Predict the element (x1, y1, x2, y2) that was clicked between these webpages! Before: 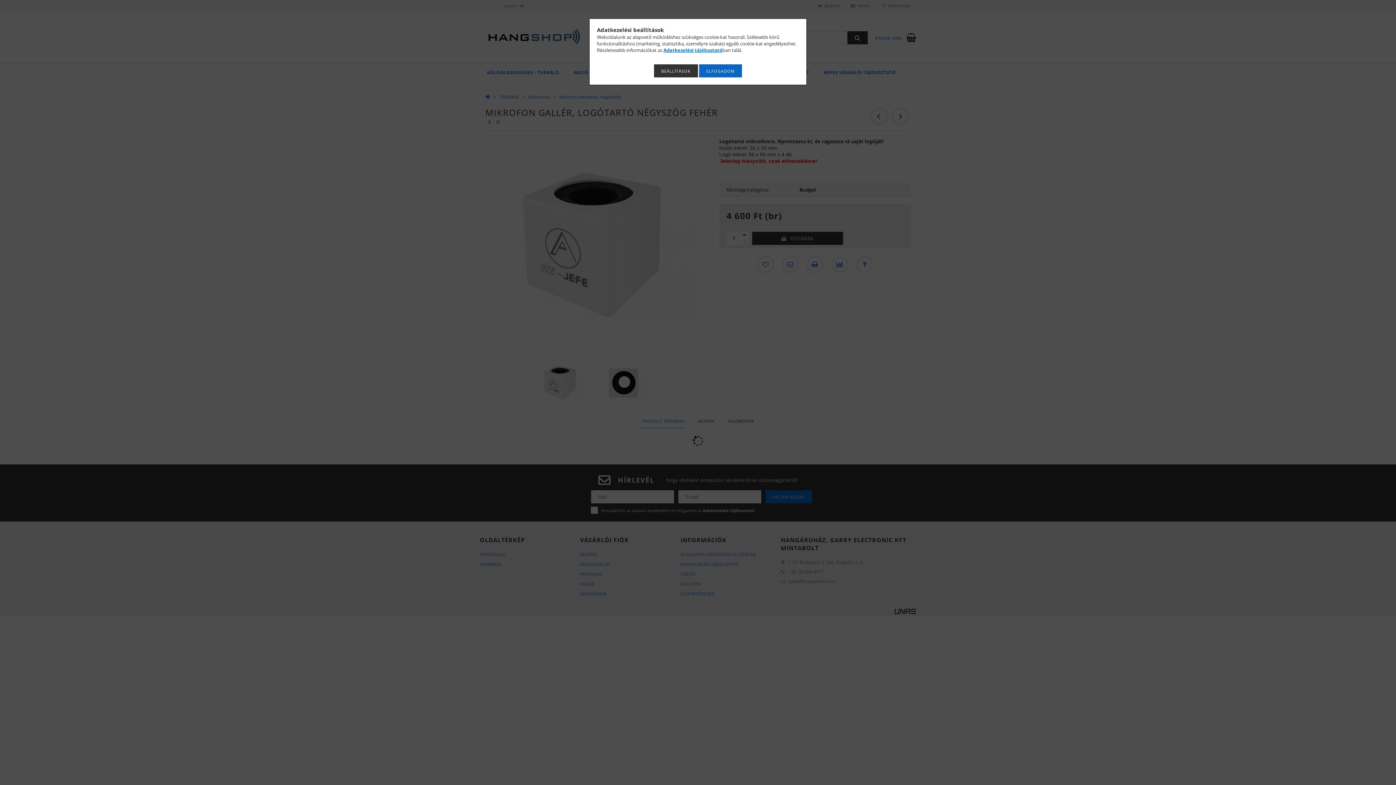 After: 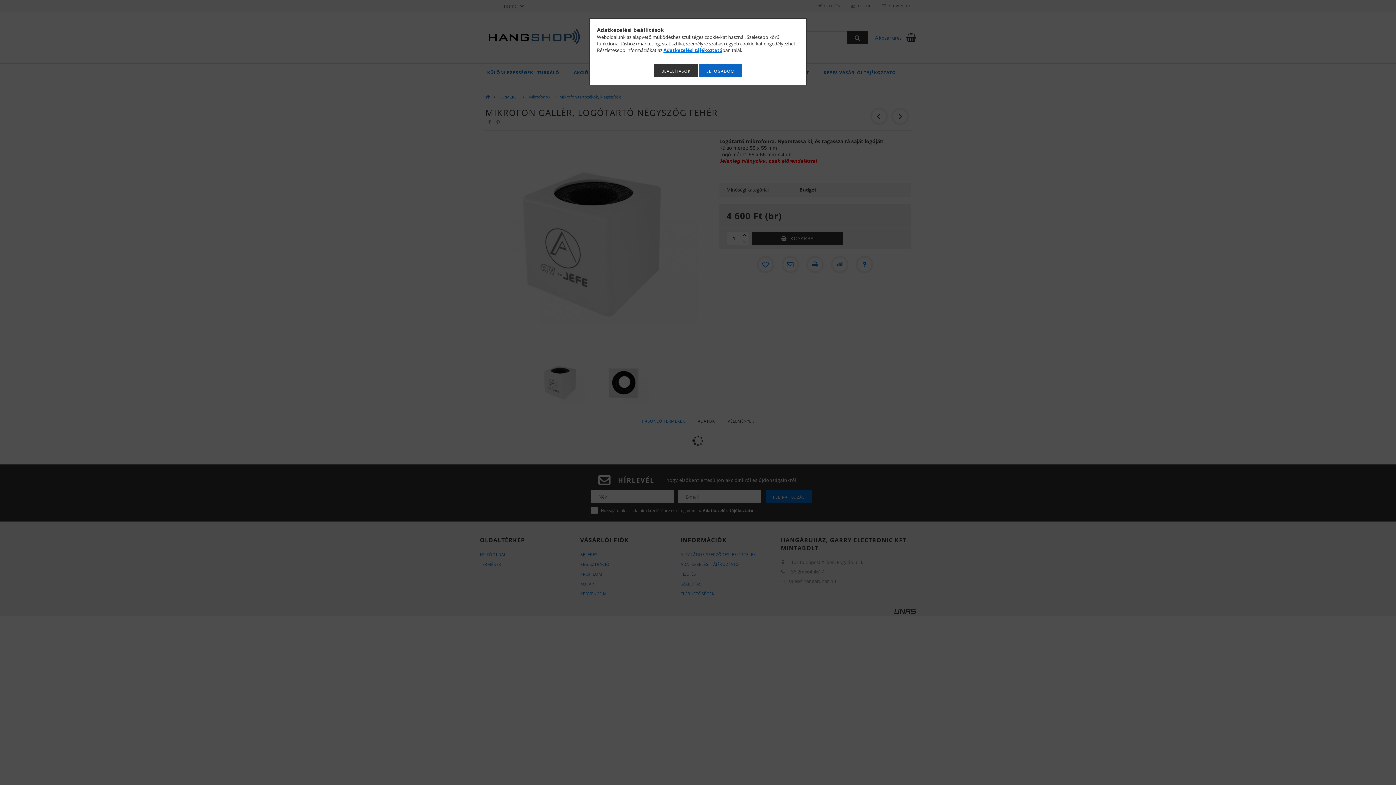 Action: bbox: (663, 46, 722, 53) label: Adatkezelési tájékoztató